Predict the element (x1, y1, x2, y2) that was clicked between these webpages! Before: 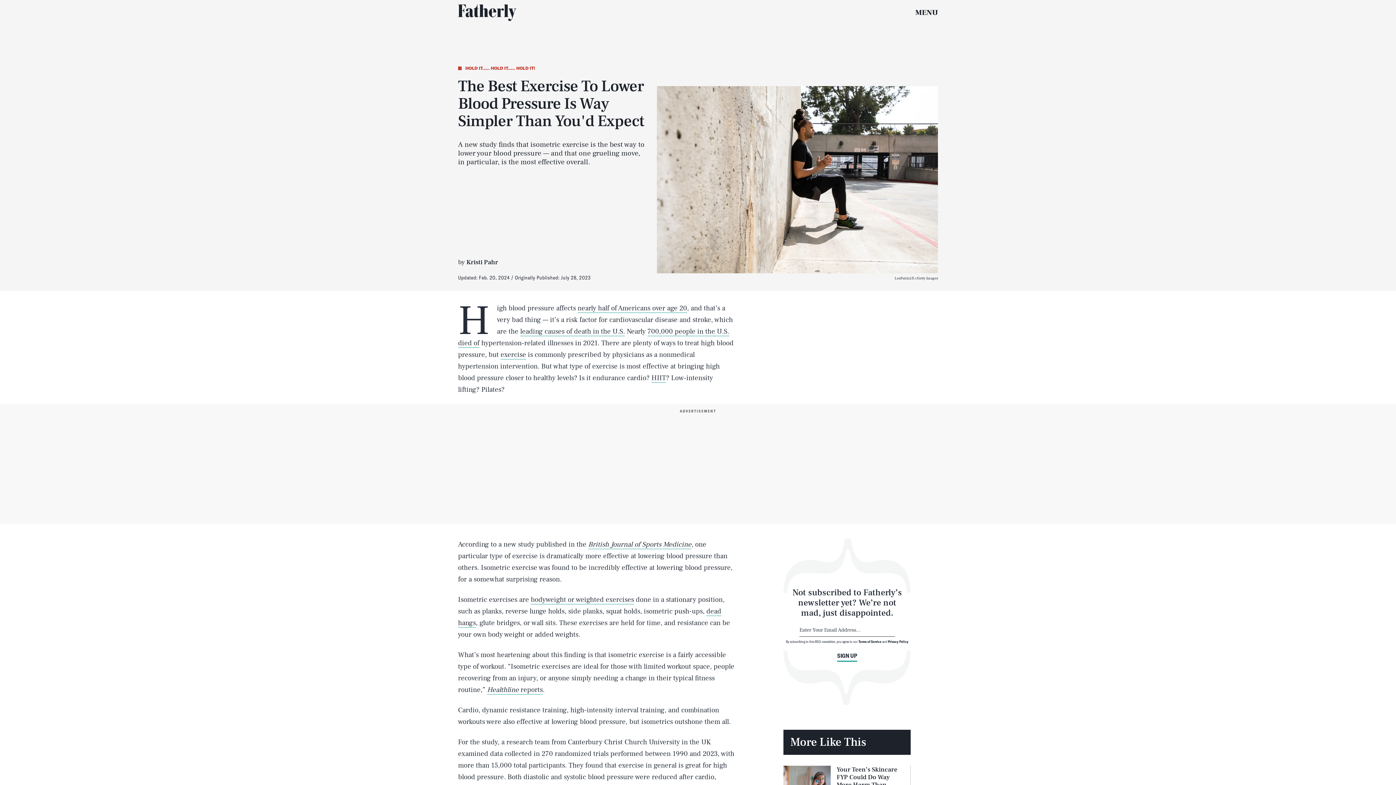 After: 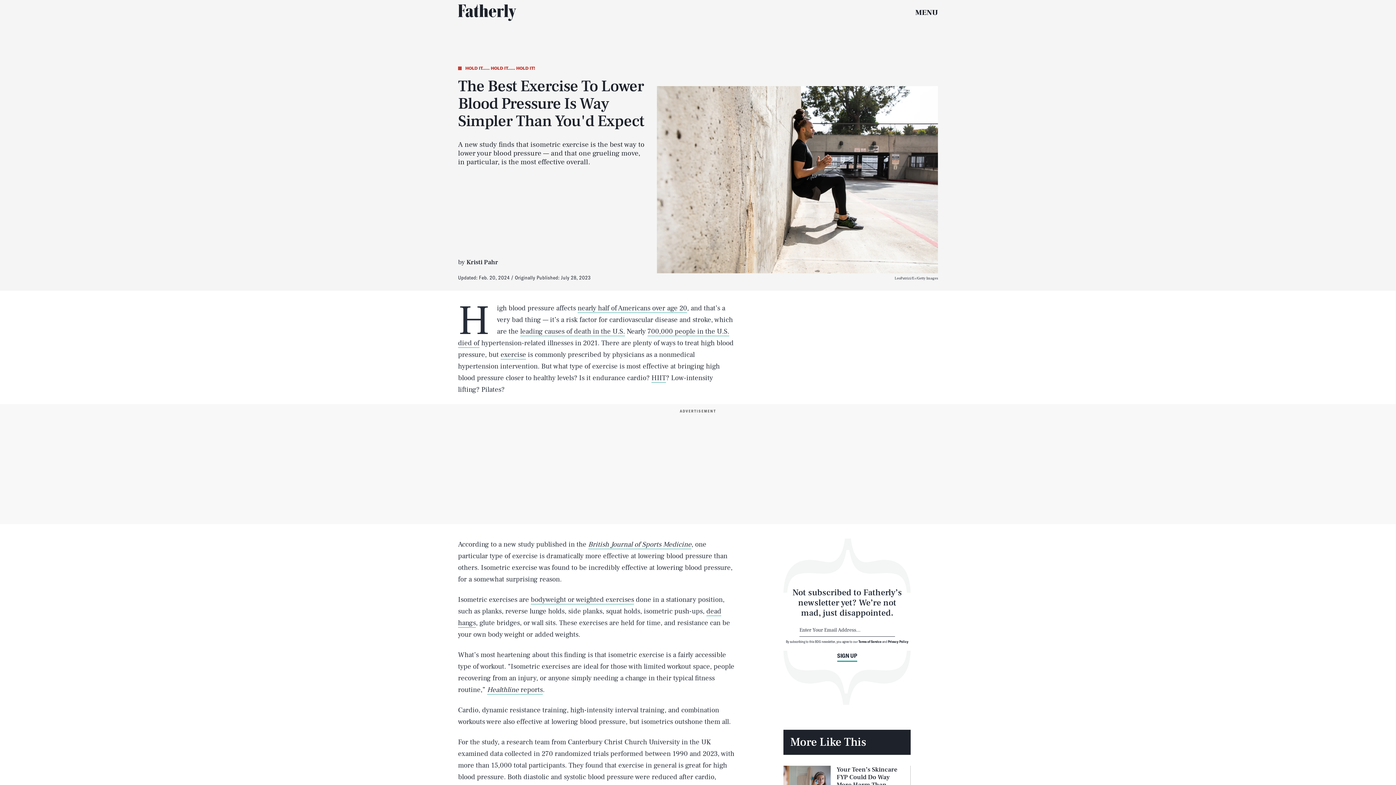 Action: bbox: (577, 304, 687, 313) label: nearly half of Americans over age 20